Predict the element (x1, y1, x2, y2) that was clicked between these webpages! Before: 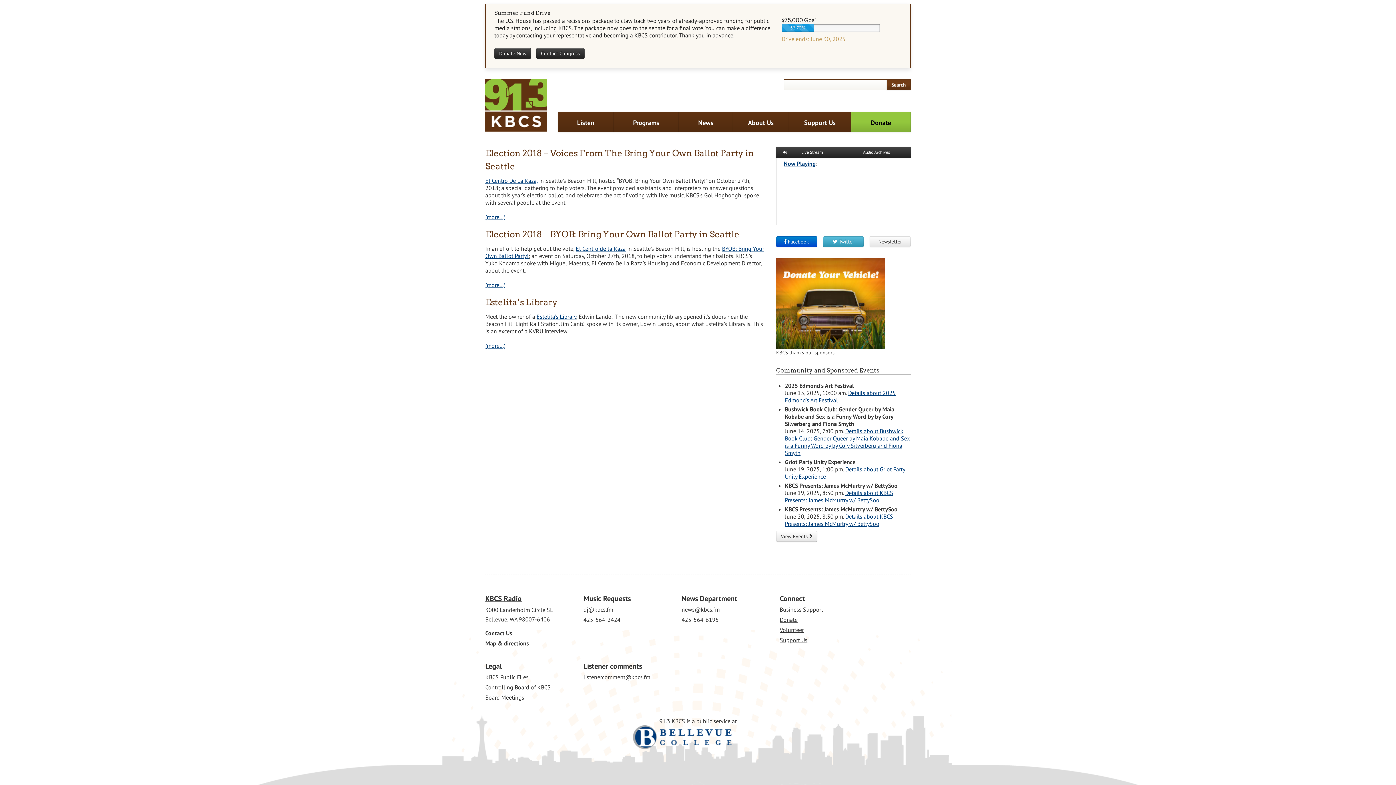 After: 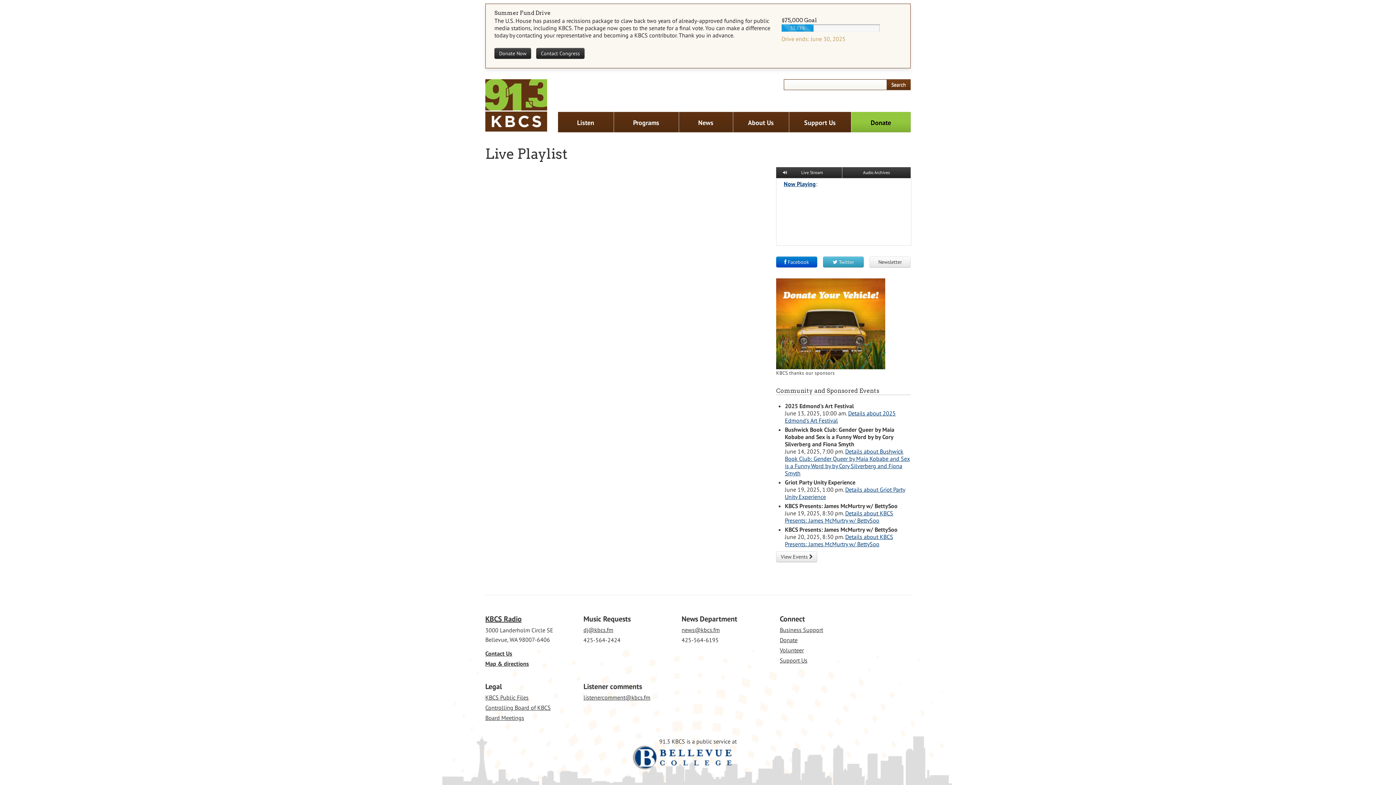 Action: label: Now Playing bbox: (784, 159, 816, 167)